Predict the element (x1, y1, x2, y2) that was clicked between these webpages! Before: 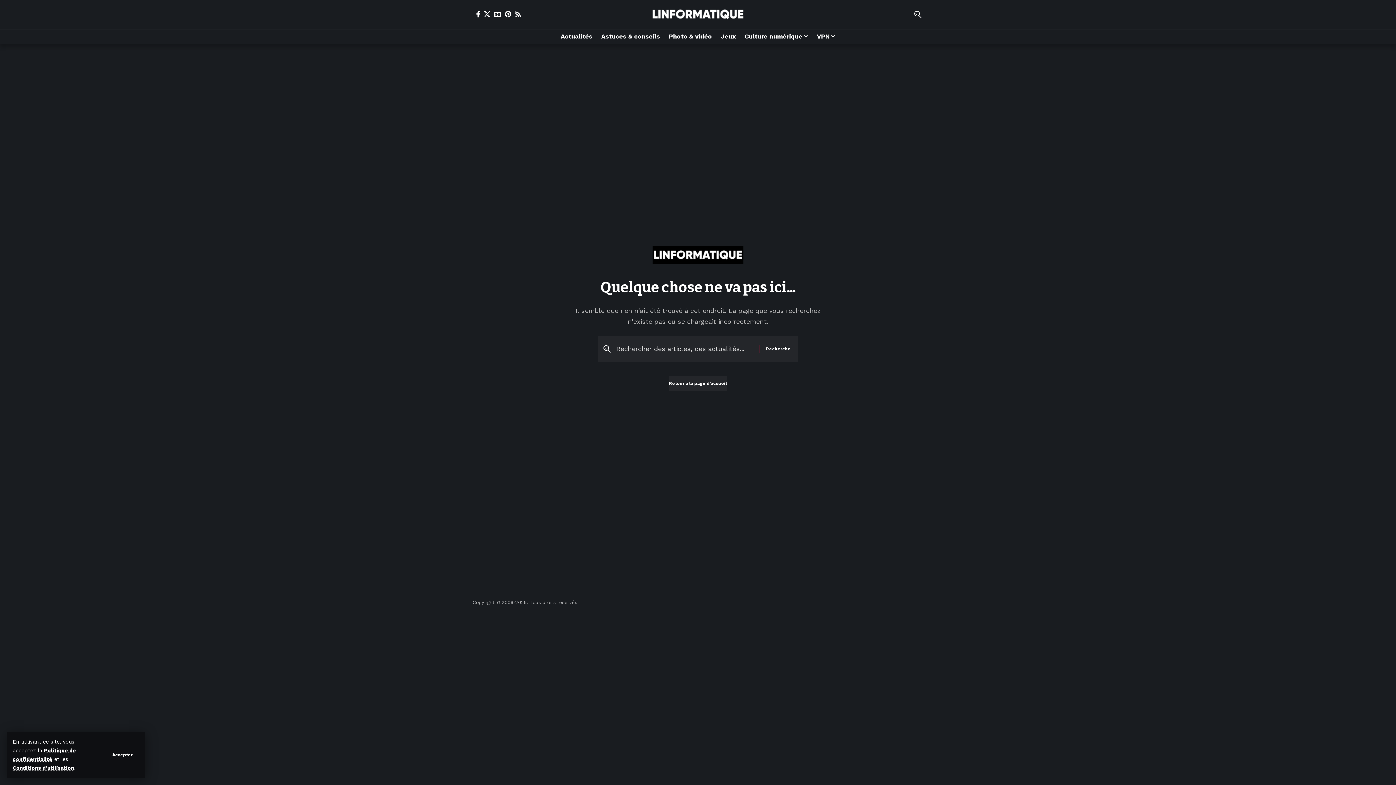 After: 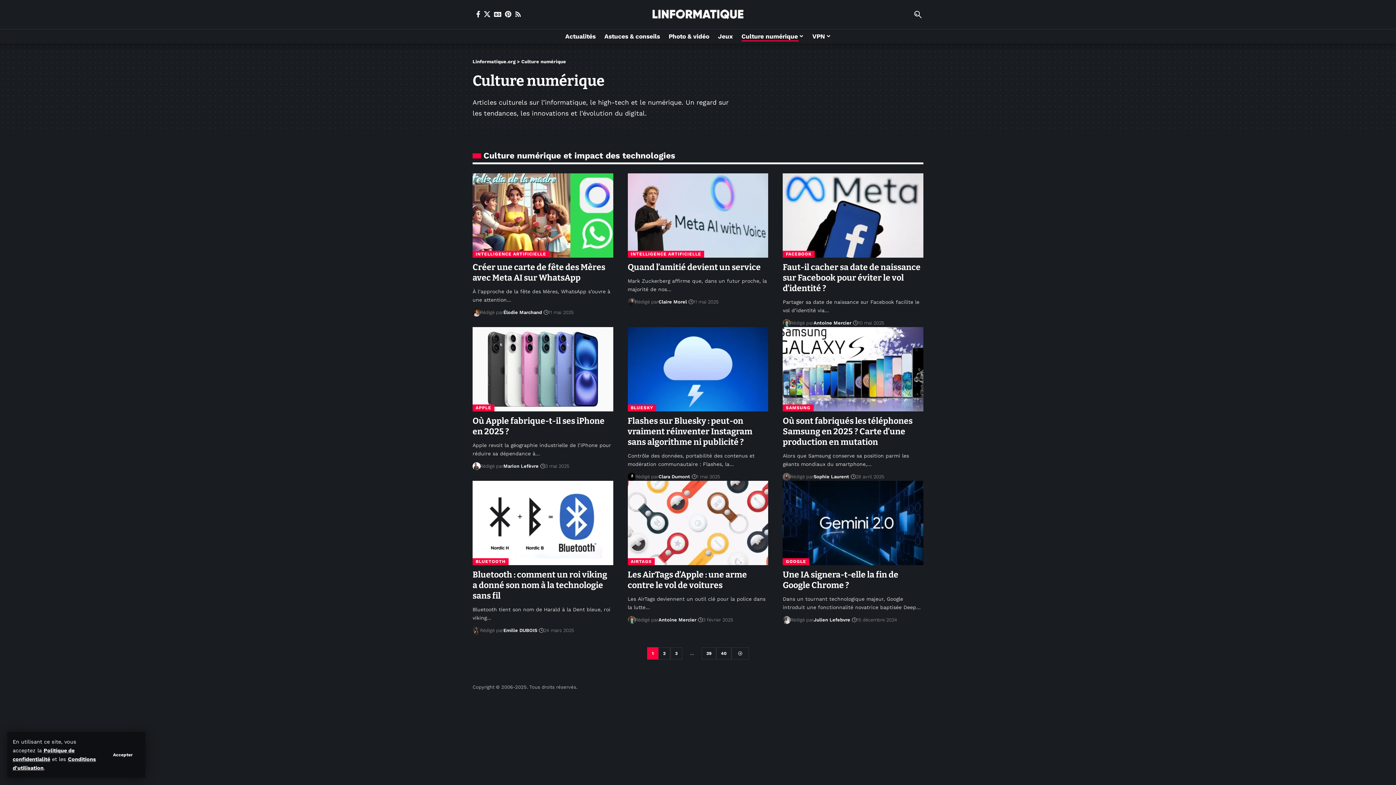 Action: bbox: (740, 29, 812, 43) label: Culture numérique